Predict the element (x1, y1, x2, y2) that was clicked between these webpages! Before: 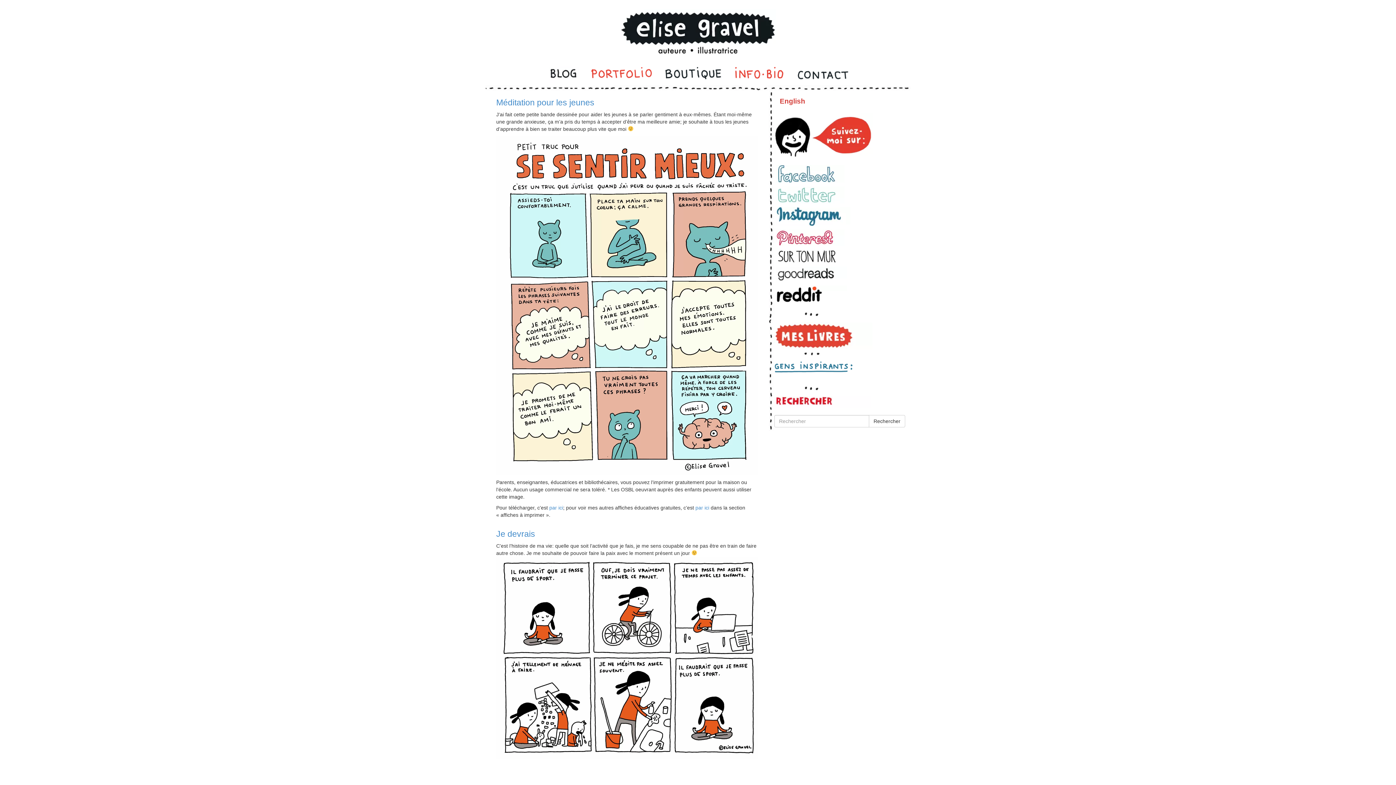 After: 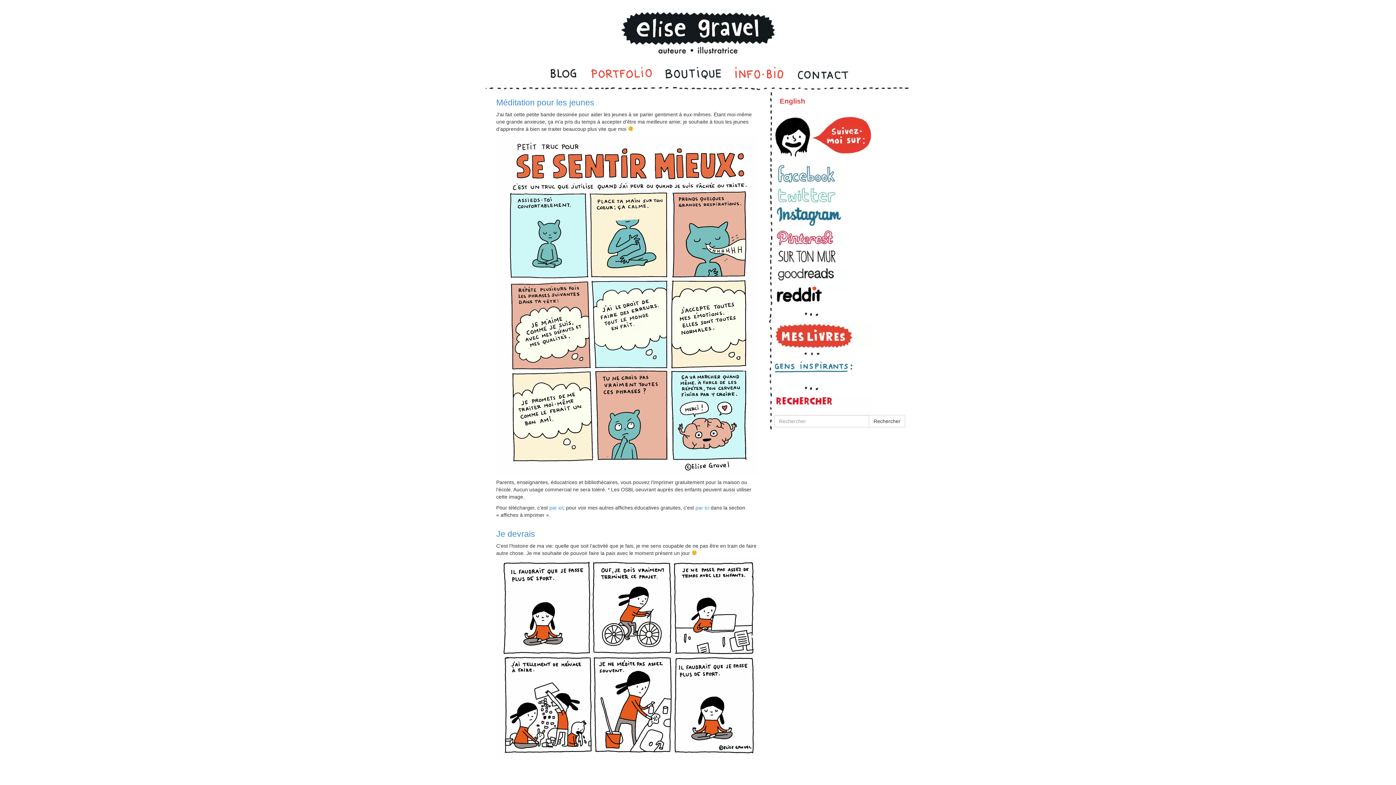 Action: bbox: (774, 364, 853, 370)